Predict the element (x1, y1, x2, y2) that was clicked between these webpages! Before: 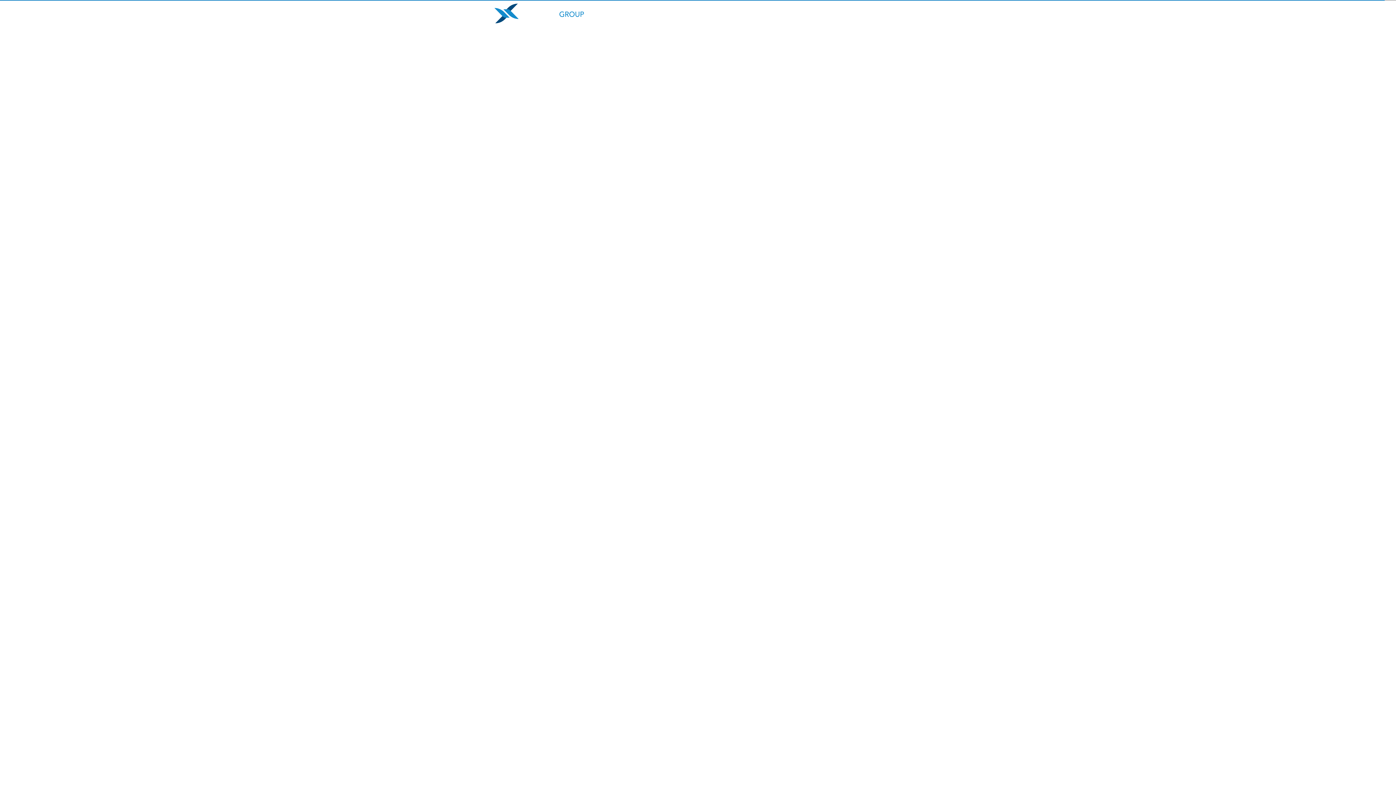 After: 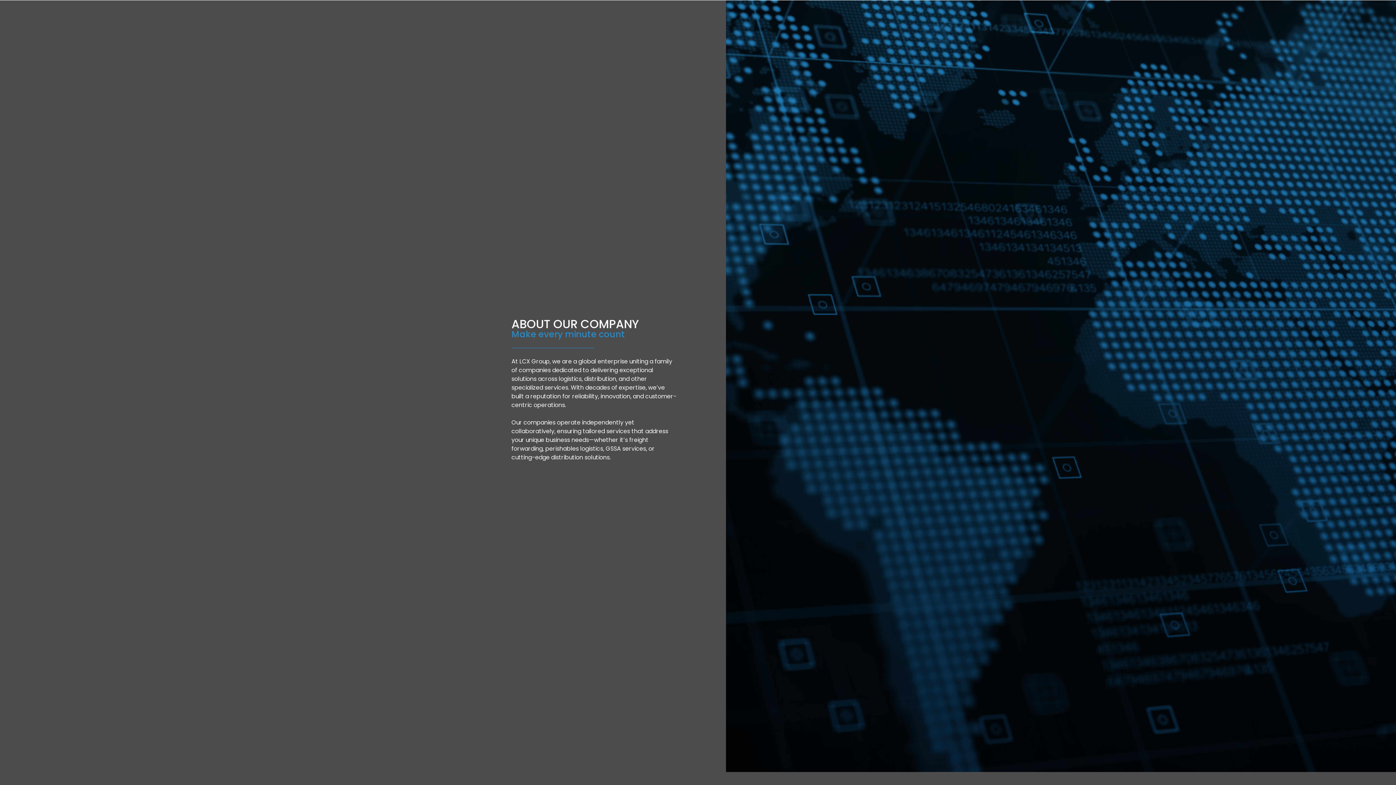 Action: label: About us bbox: (798, 5, 836, 21)